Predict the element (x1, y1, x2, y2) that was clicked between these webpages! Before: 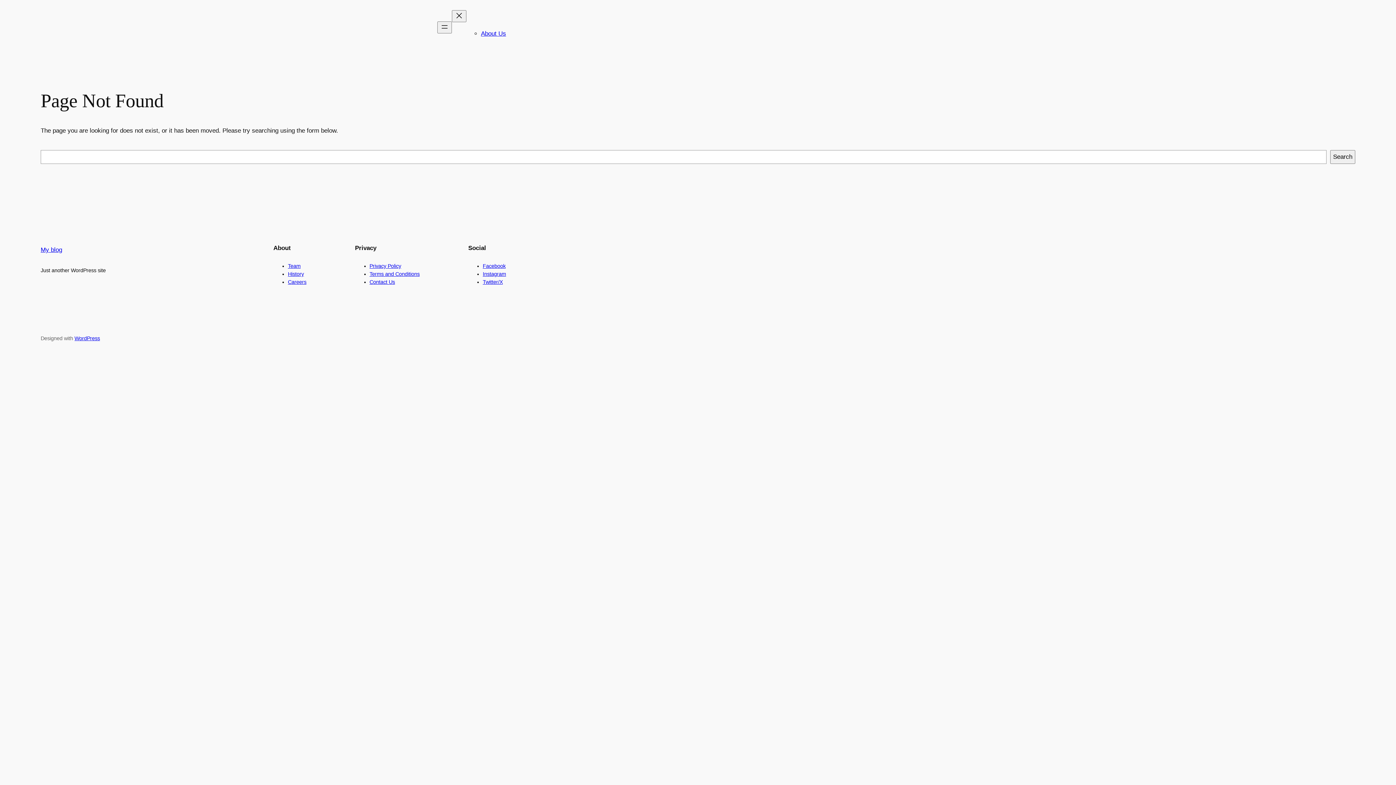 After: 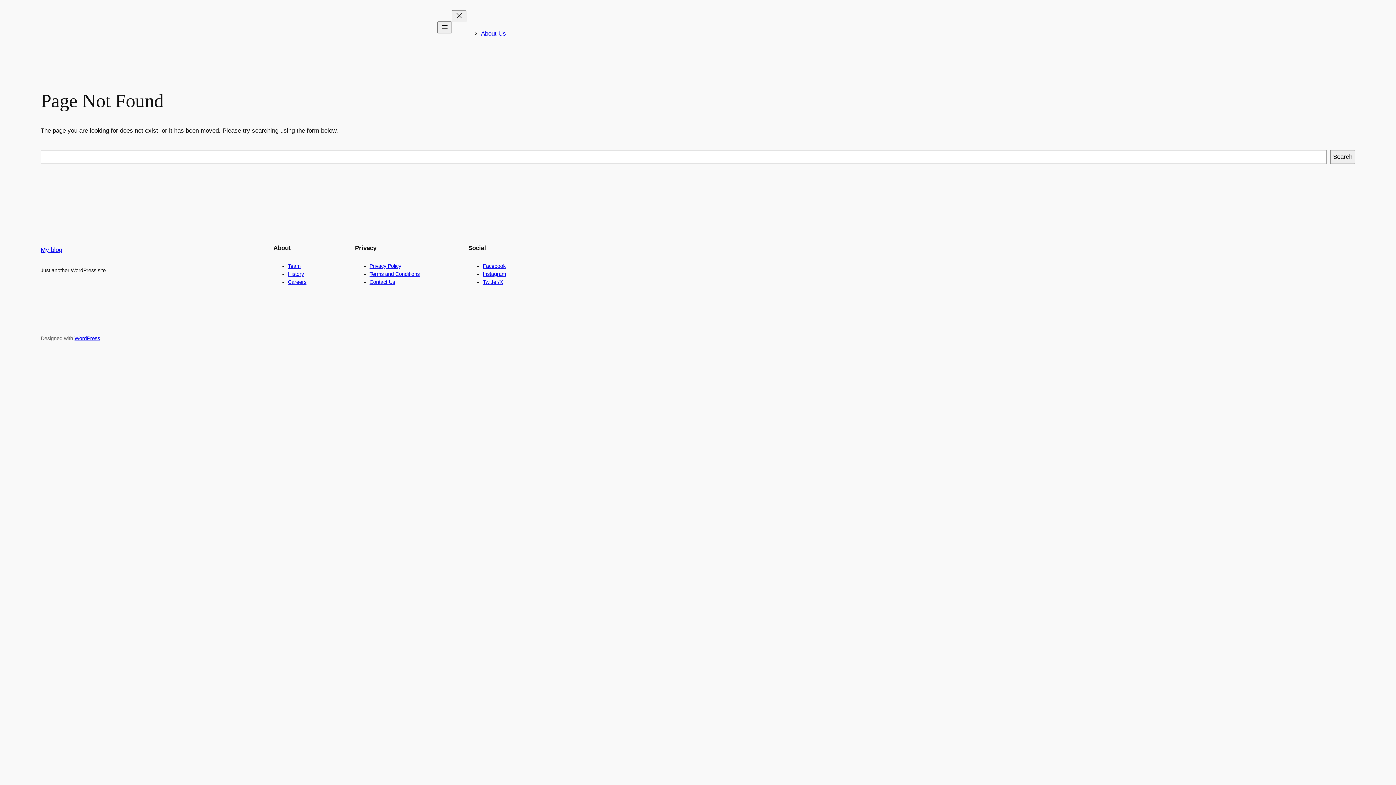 Action: bbox: (482, 271, 506, 277) label: Instagram